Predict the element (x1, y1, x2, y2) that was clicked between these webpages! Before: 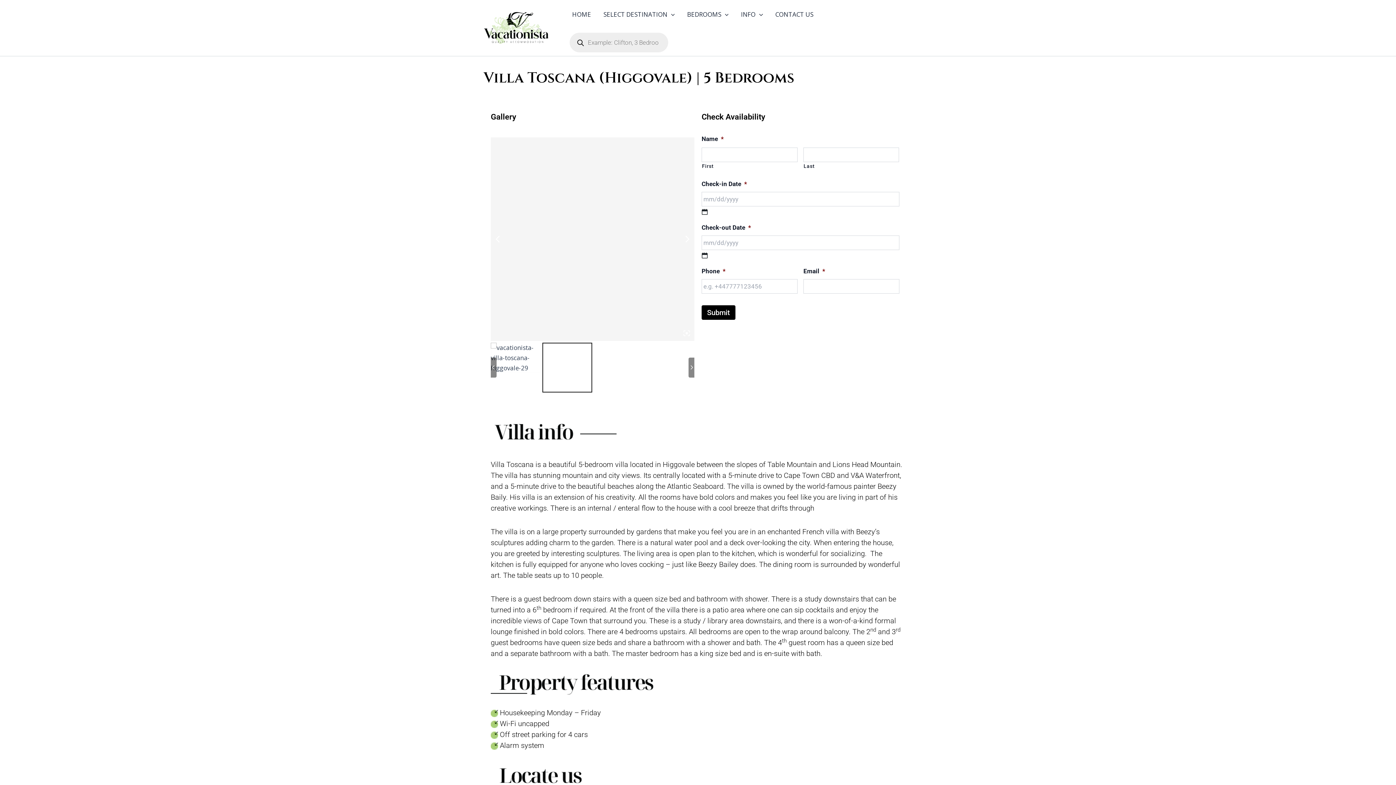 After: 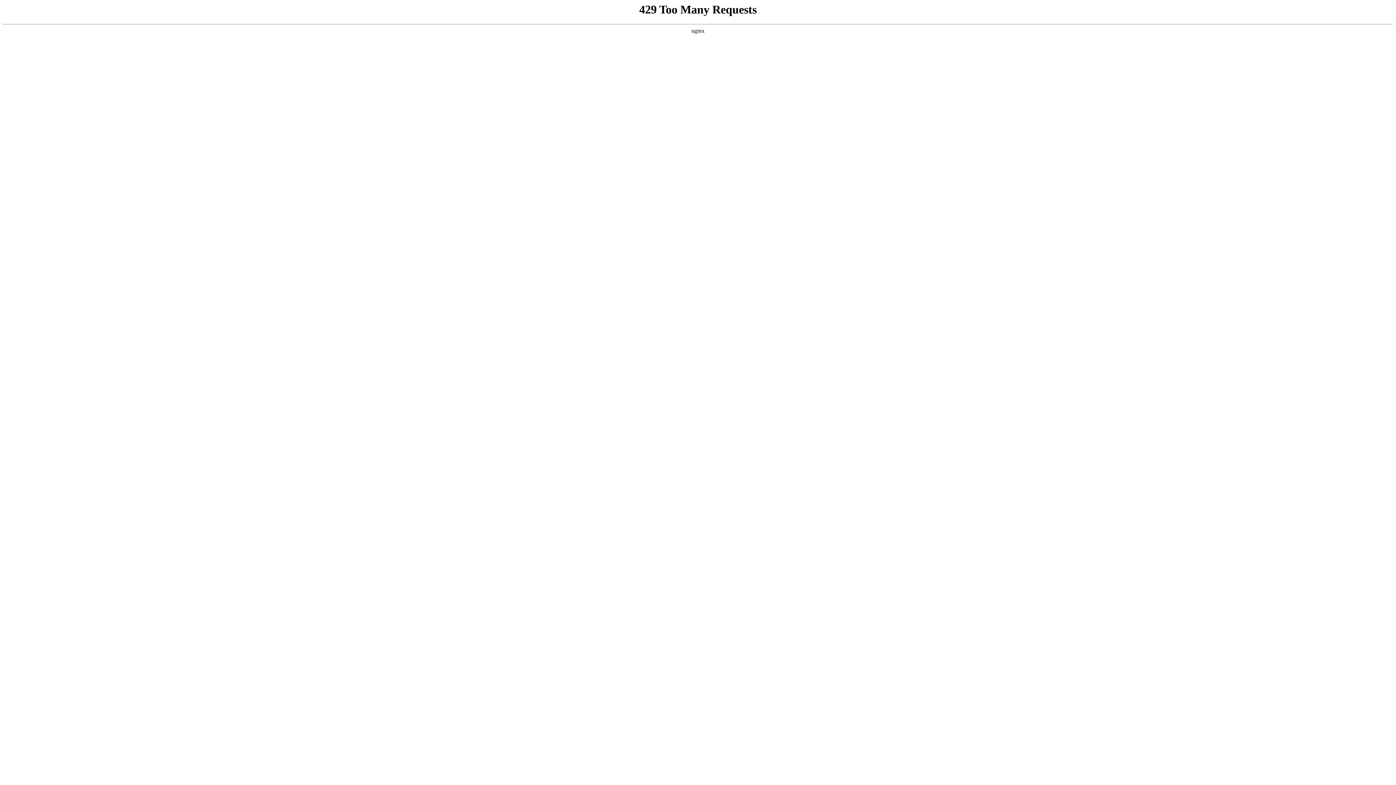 Action: bbox: (769, 0, 819, 29) label: CONTACT US